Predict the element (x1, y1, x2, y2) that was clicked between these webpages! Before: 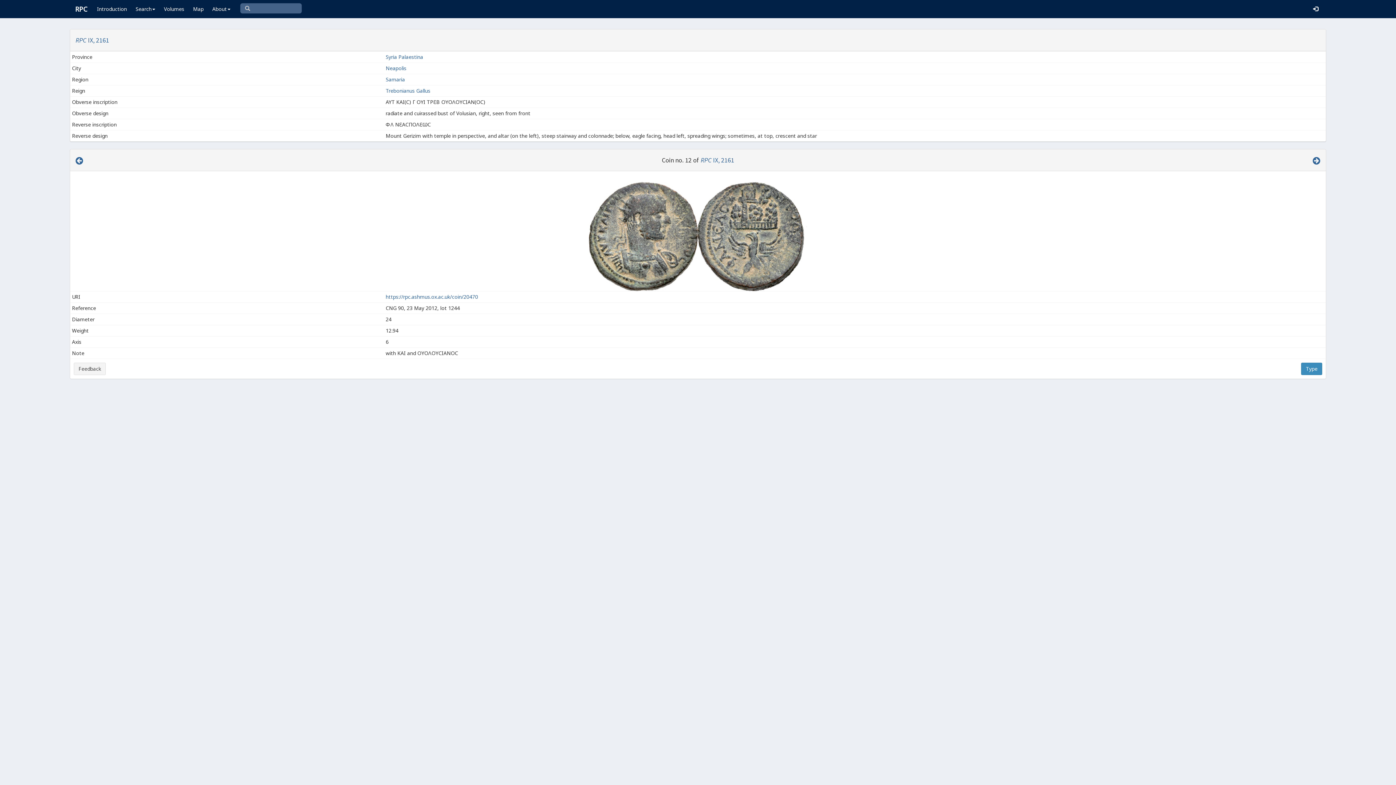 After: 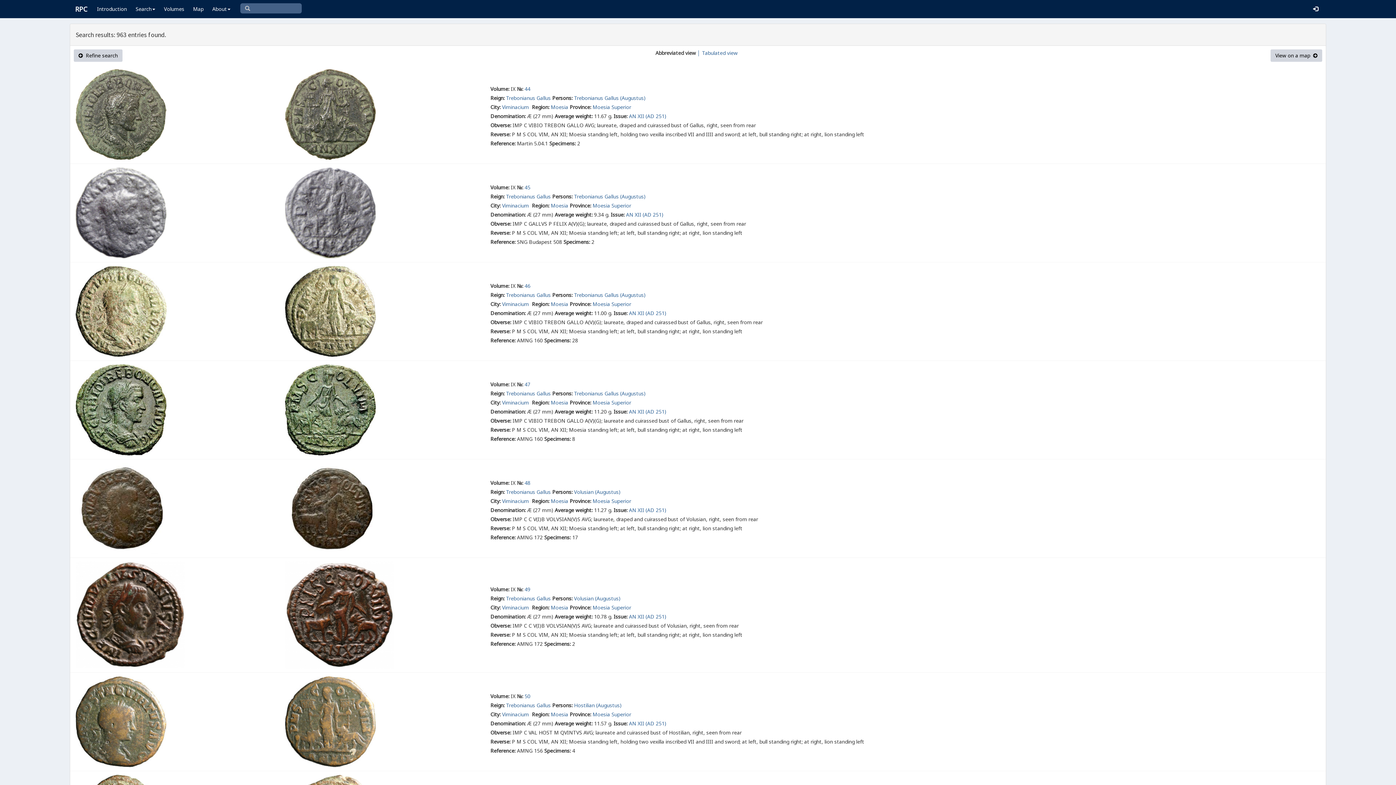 Action: label: Trebonianus Gallus bbox: (385, 87, 430, 94)